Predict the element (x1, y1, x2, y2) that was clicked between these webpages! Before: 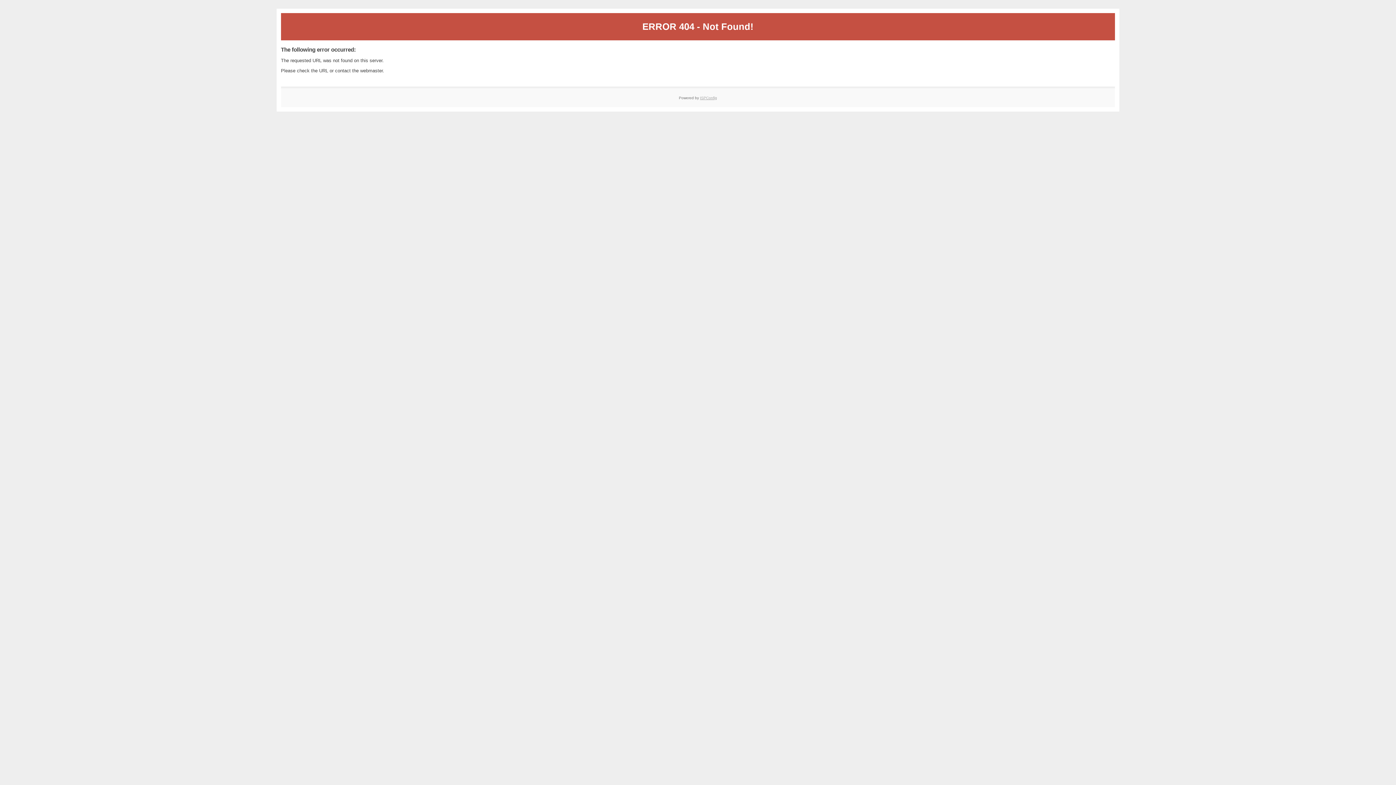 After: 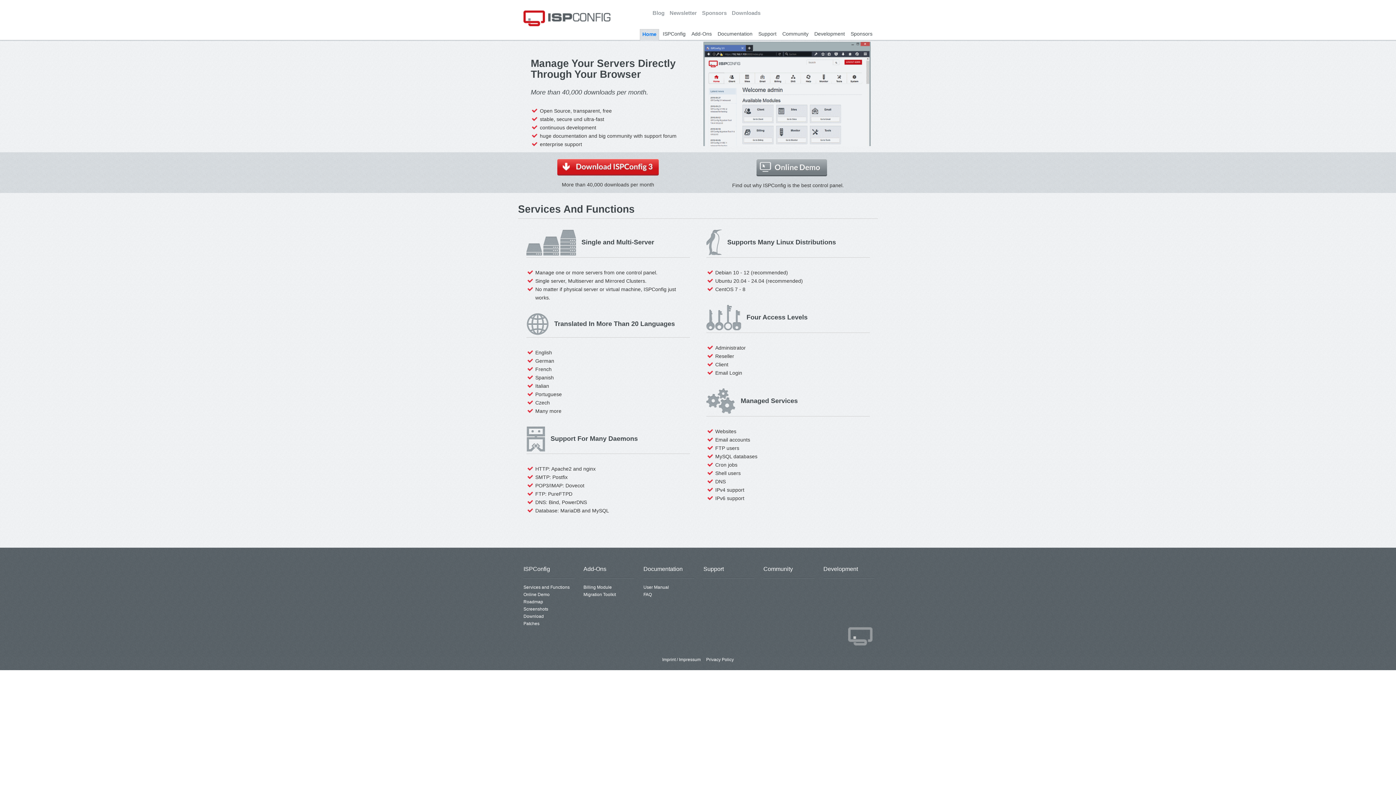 Action: bbox: (700, 95, 717, 99) label: ISPConfig